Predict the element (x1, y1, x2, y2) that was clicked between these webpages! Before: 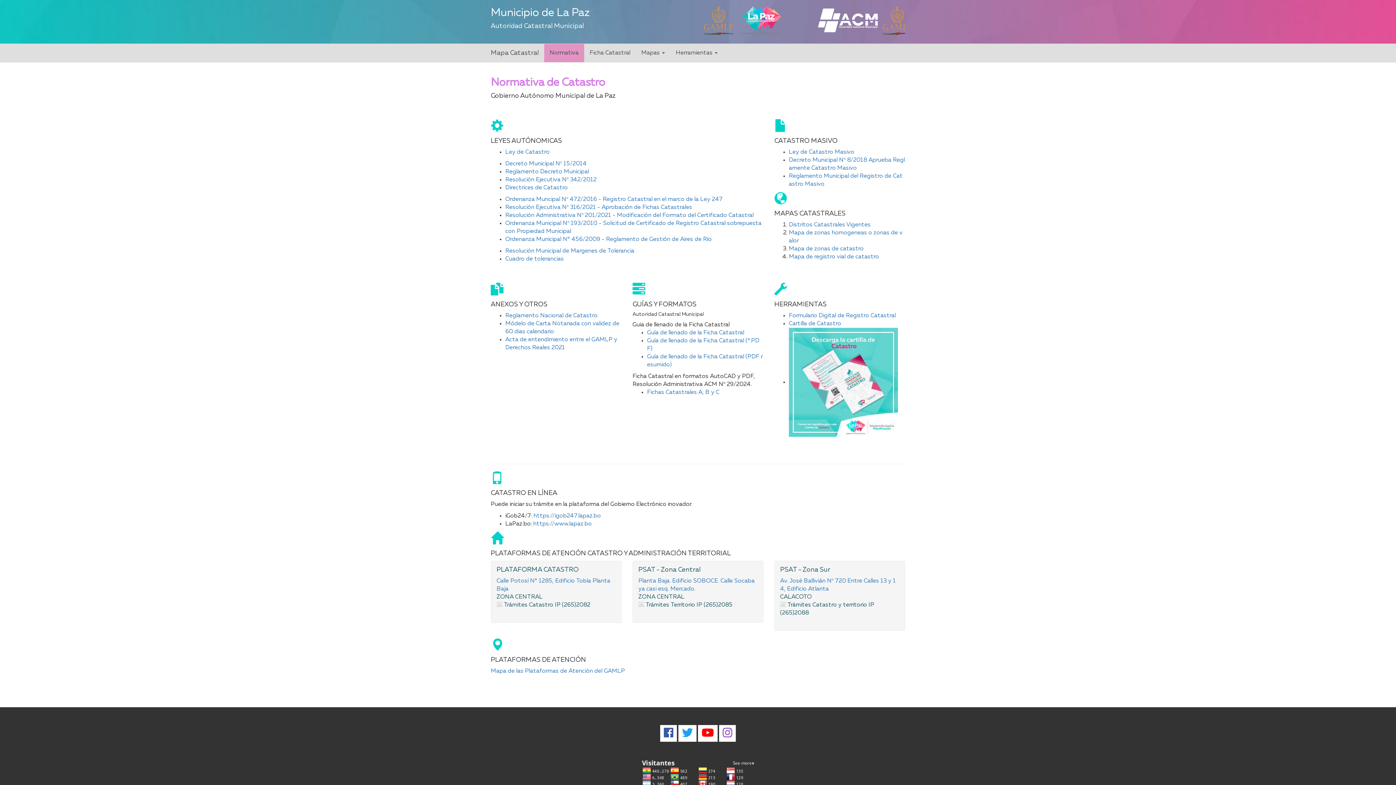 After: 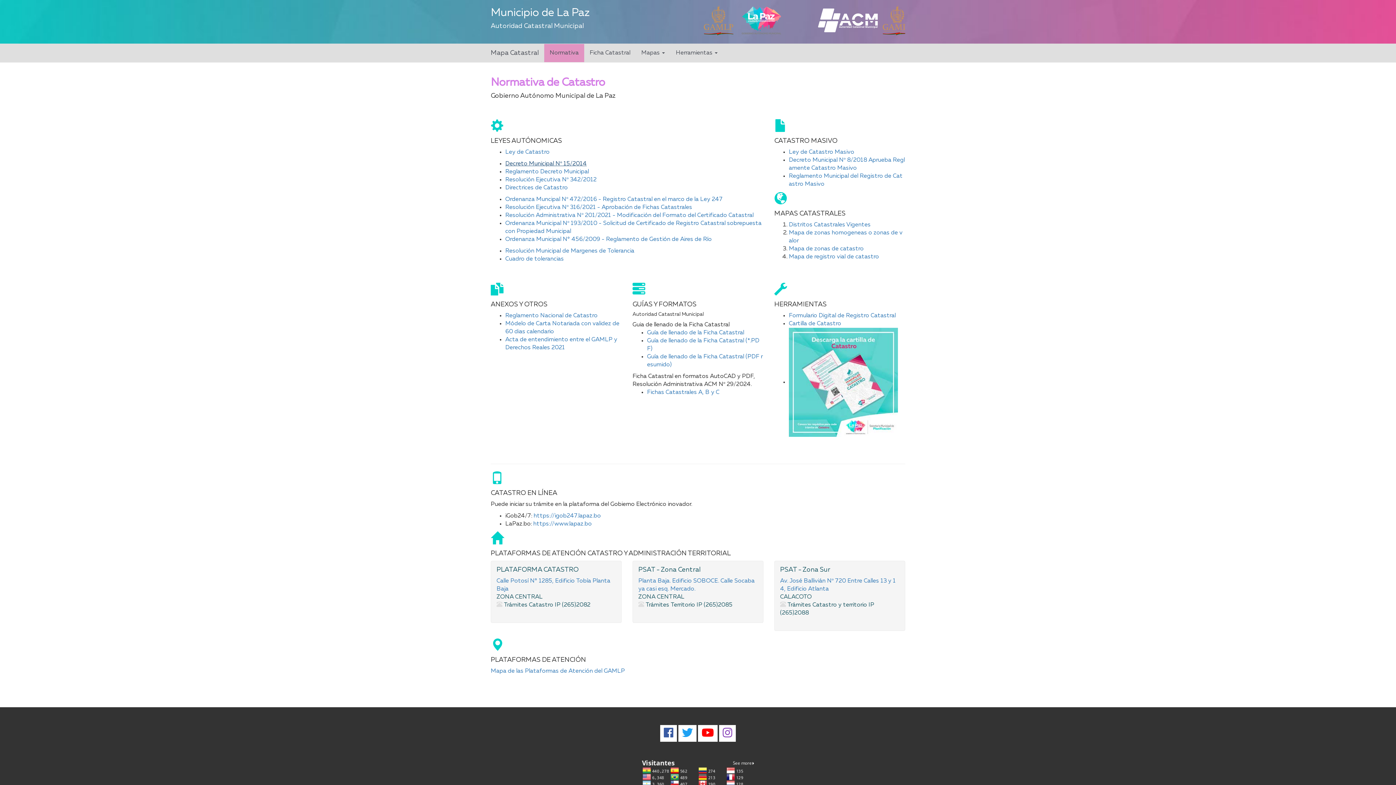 Action: label: Decreto Municipal Nº 15/2014 bbox: (505, 161, 586, 166)